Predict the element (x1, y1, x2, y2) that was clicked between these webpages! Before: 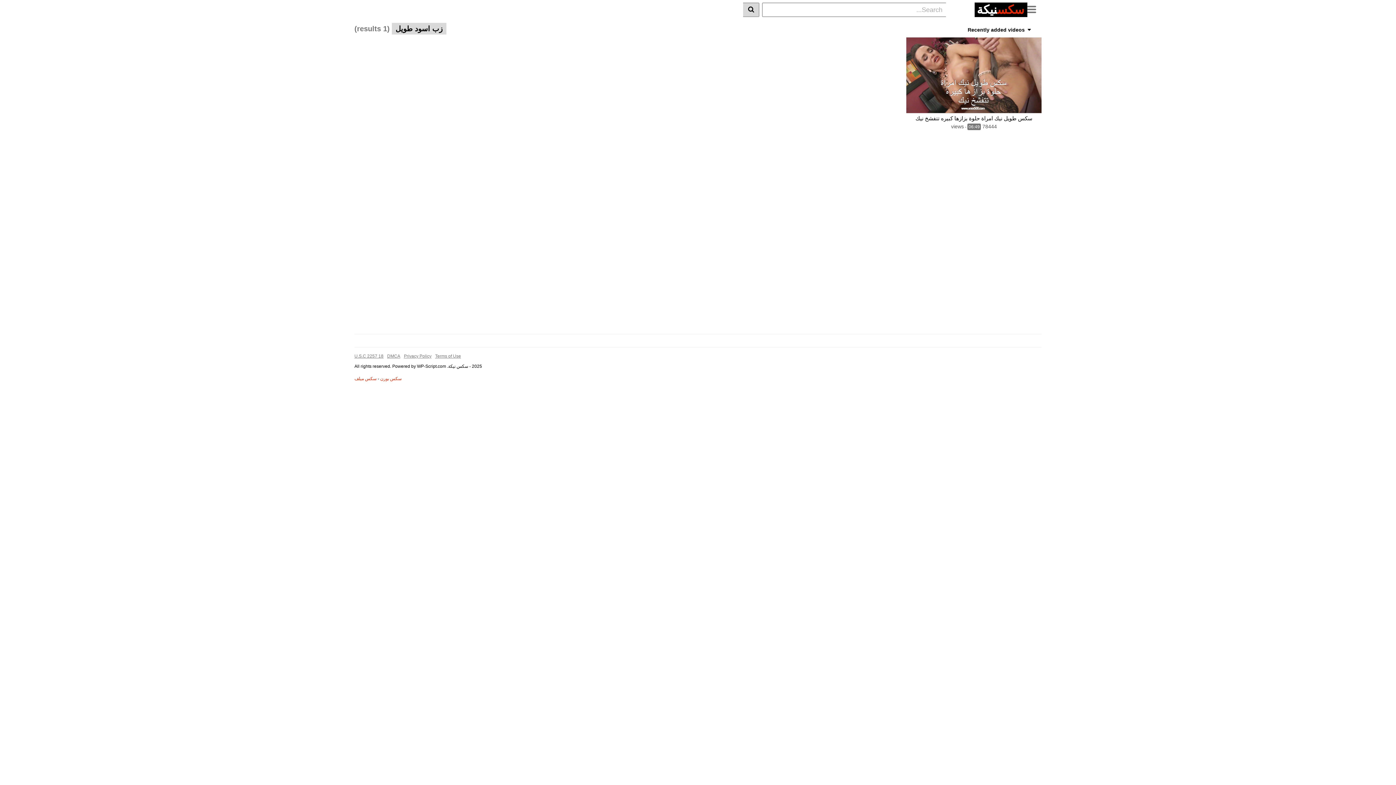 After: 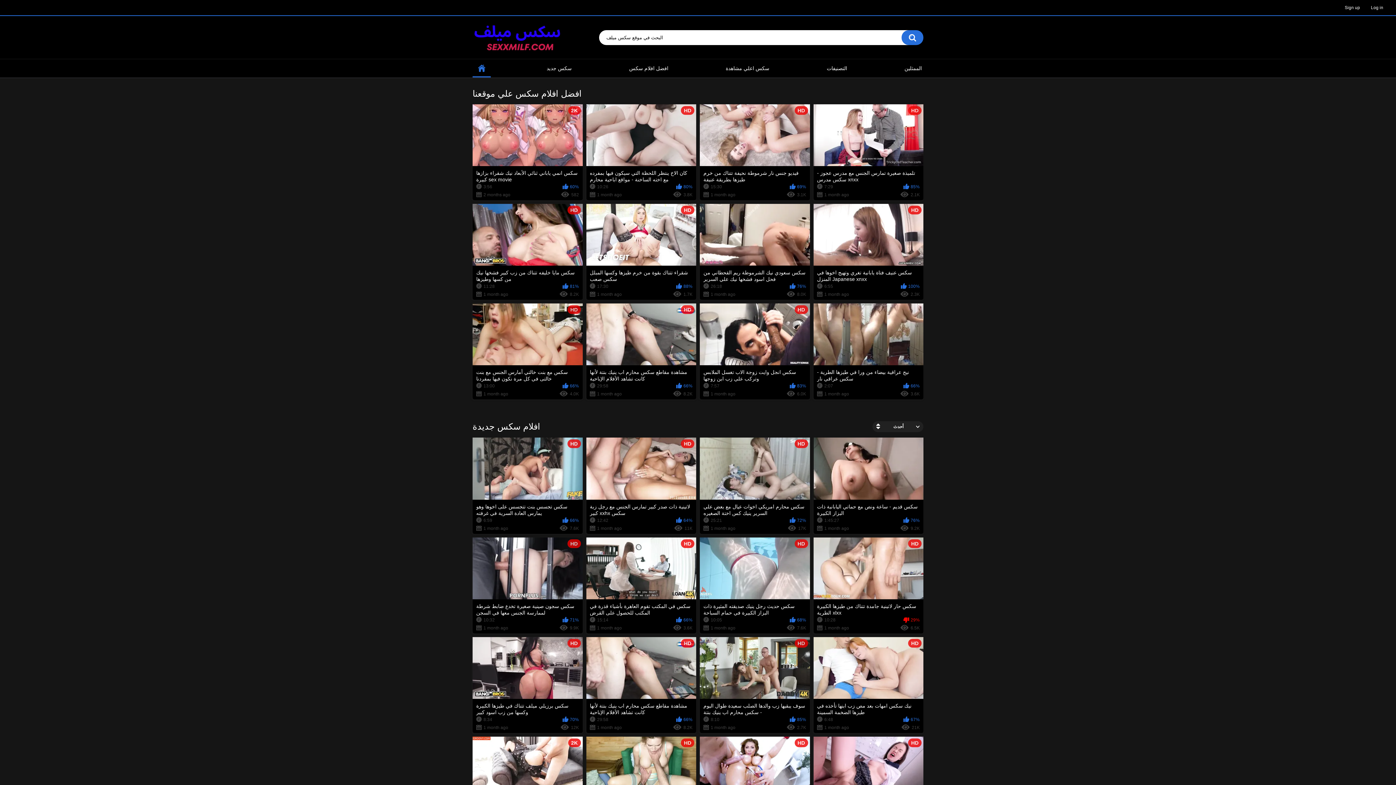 Action: label: سكس ميلف bbox: (354, 376, 376, 381)